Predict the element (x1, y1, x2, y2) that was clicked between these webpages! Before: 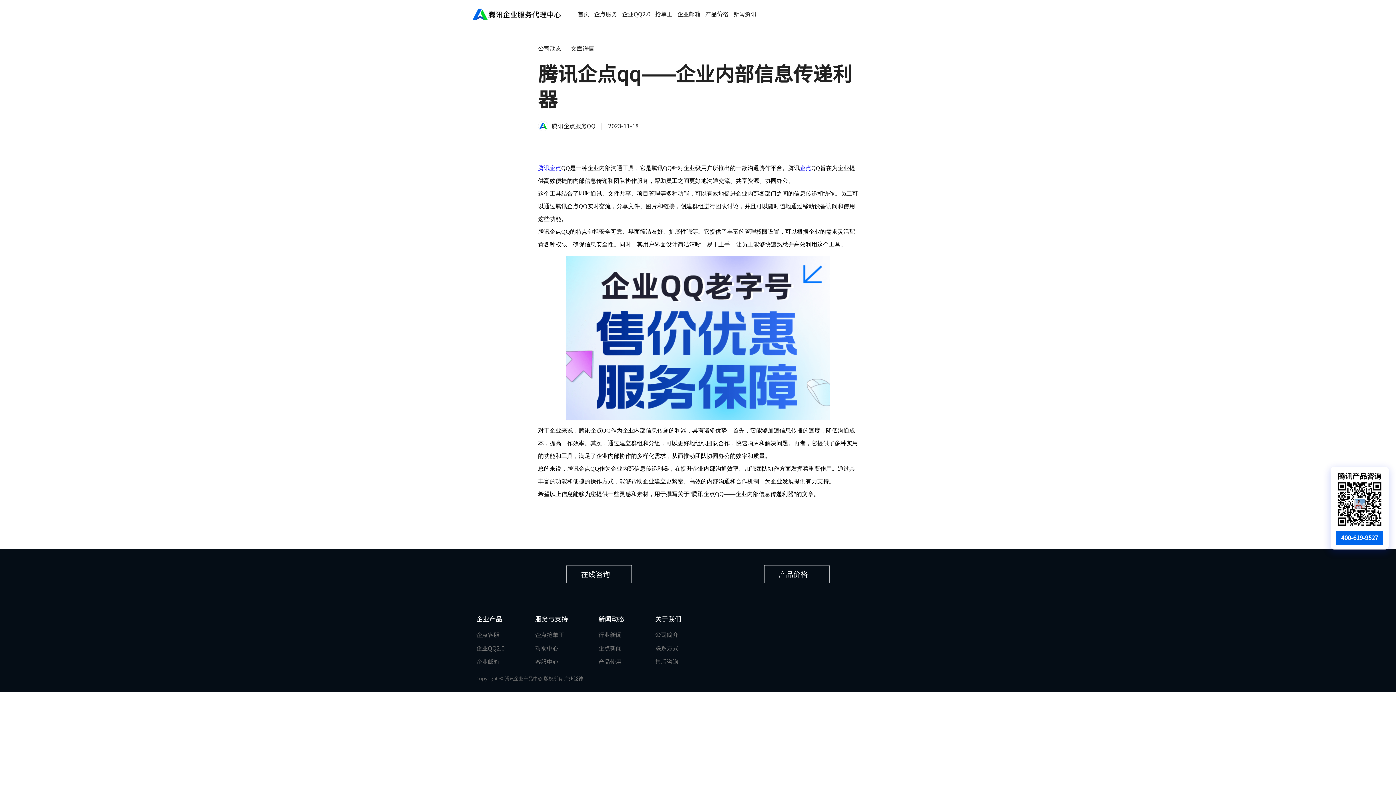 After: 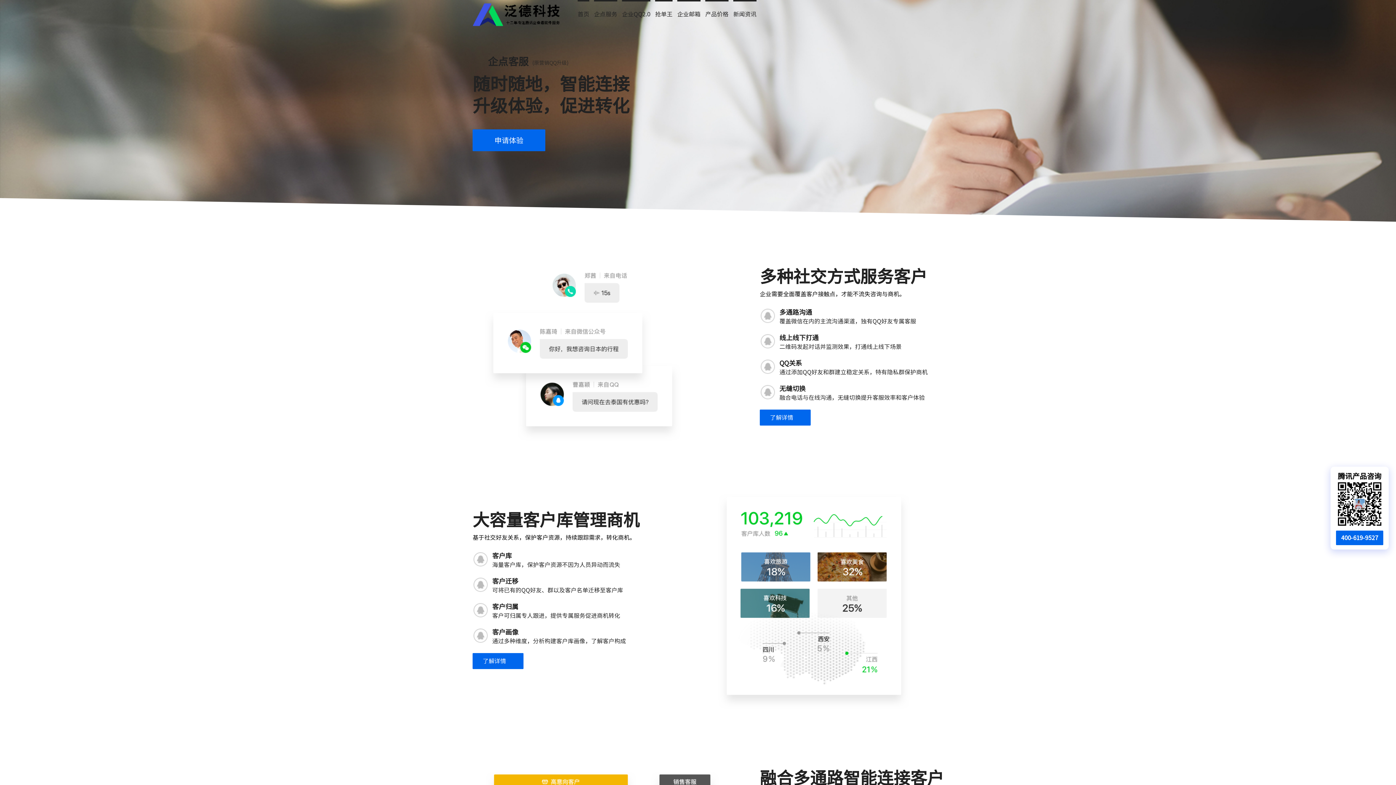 Action: label: 企点服务 bbox: (594, 11, 617, 17)